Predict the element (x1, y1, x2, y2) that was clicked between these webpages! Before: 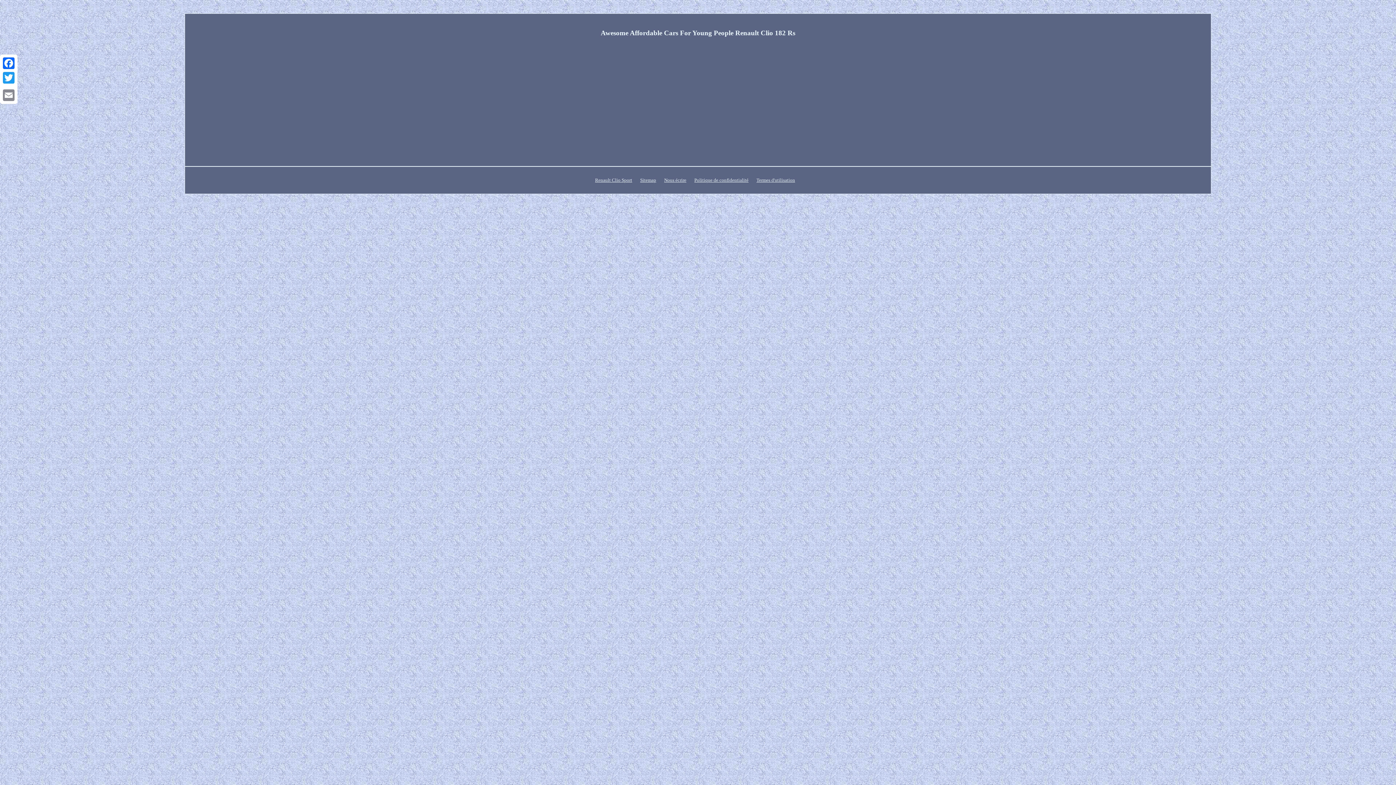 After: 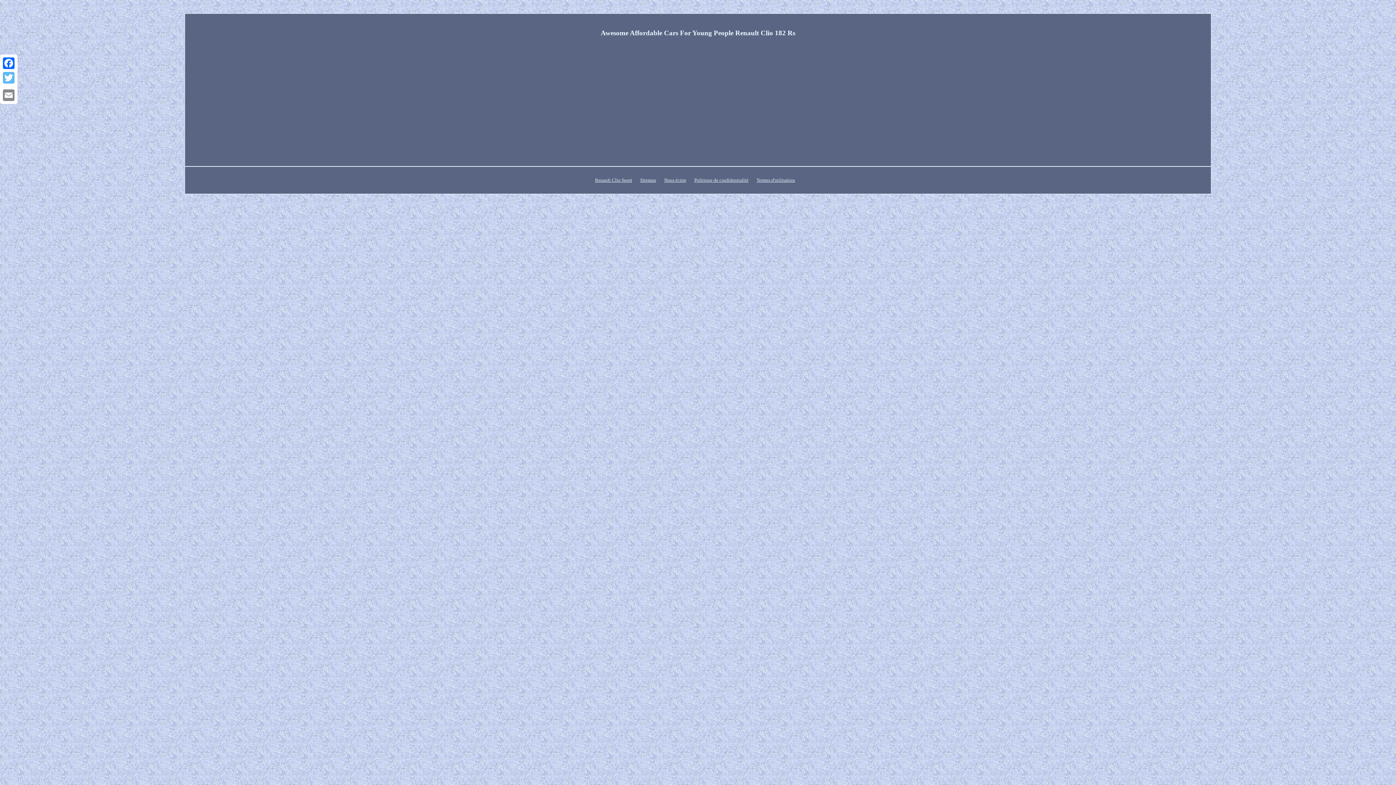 Action: label: Twitter bbox: (1, 70, 16, 85)